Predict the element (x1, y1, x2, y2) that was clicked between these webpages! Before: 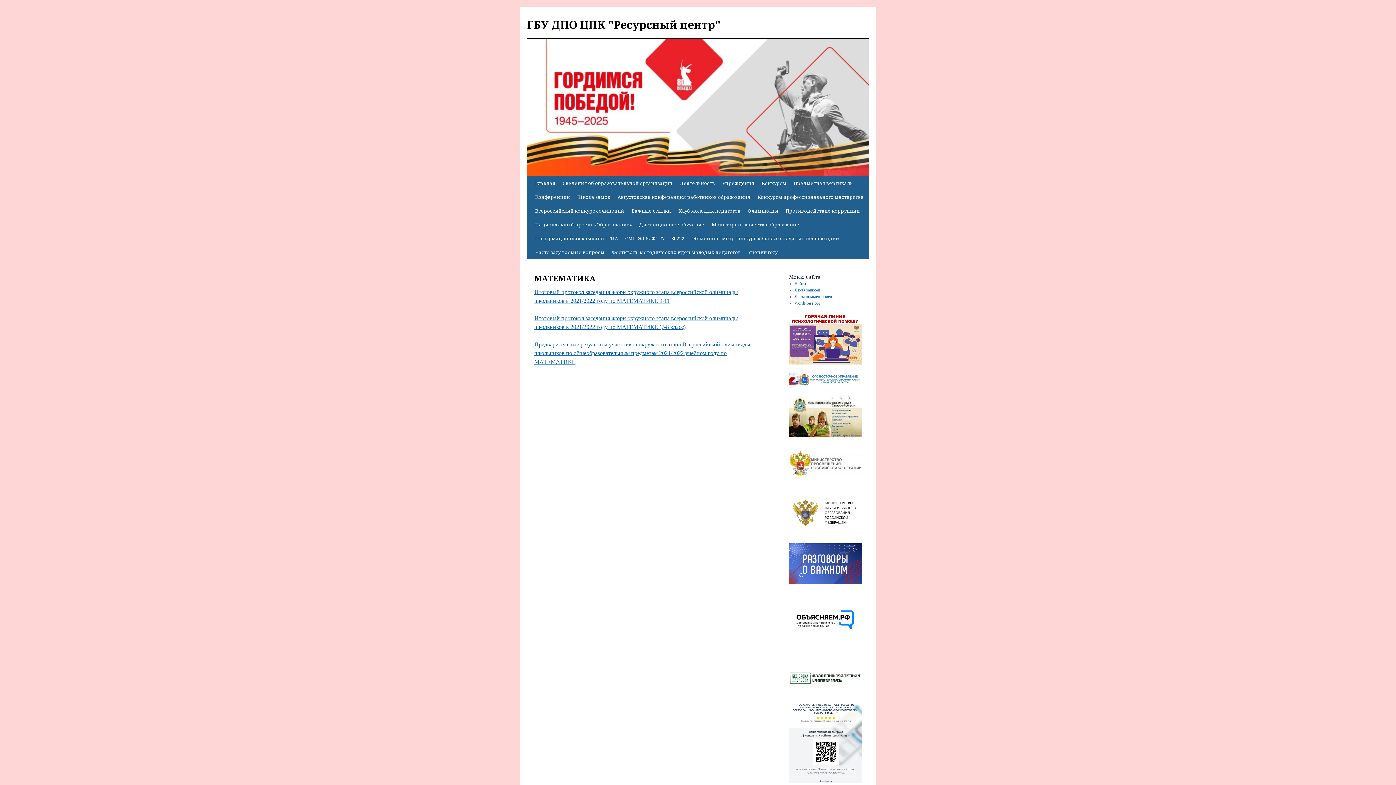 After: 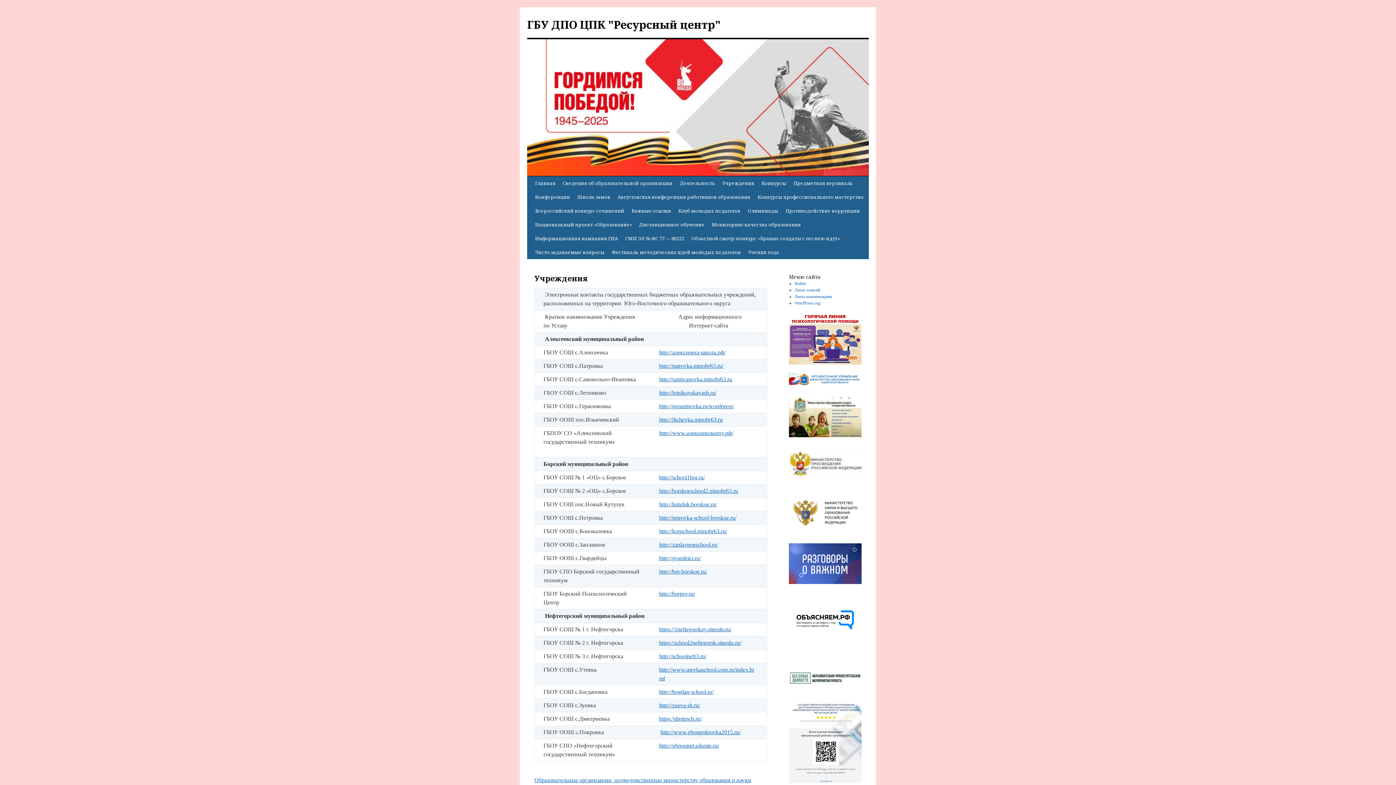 Action: bbox: (718, 176, 758, 190) label: Учреждения